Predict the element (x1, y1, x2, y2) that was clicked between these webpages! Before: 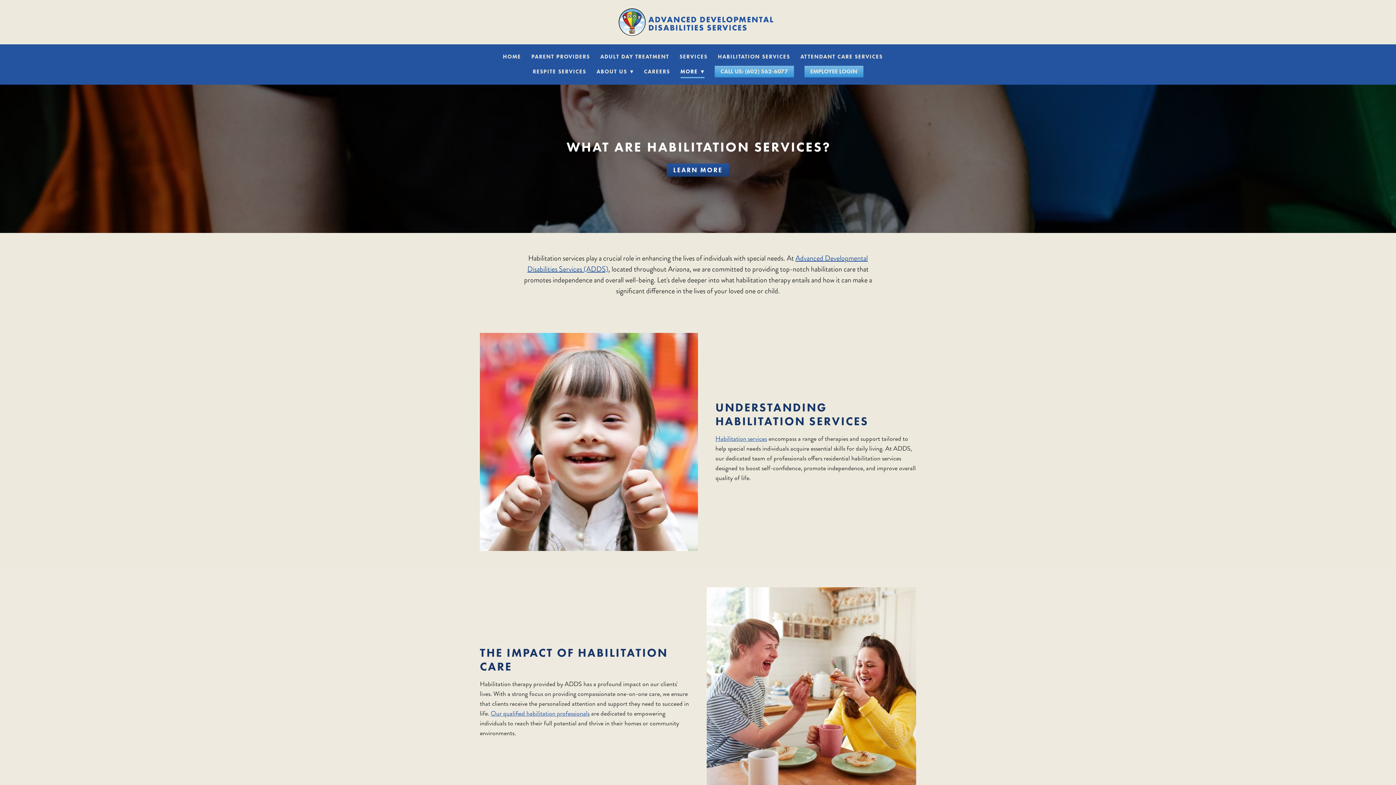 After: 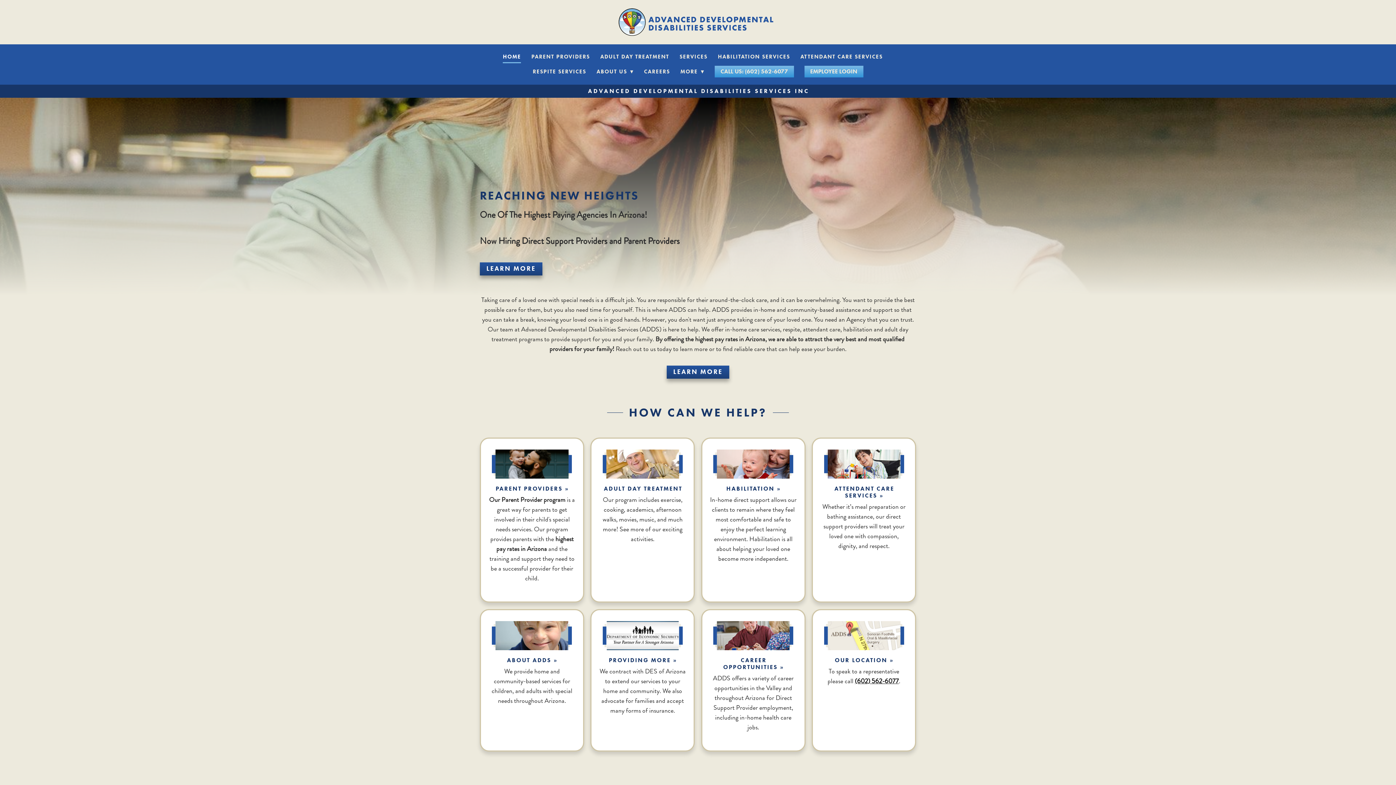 Action: bbox: (617, 7, 778, 36)